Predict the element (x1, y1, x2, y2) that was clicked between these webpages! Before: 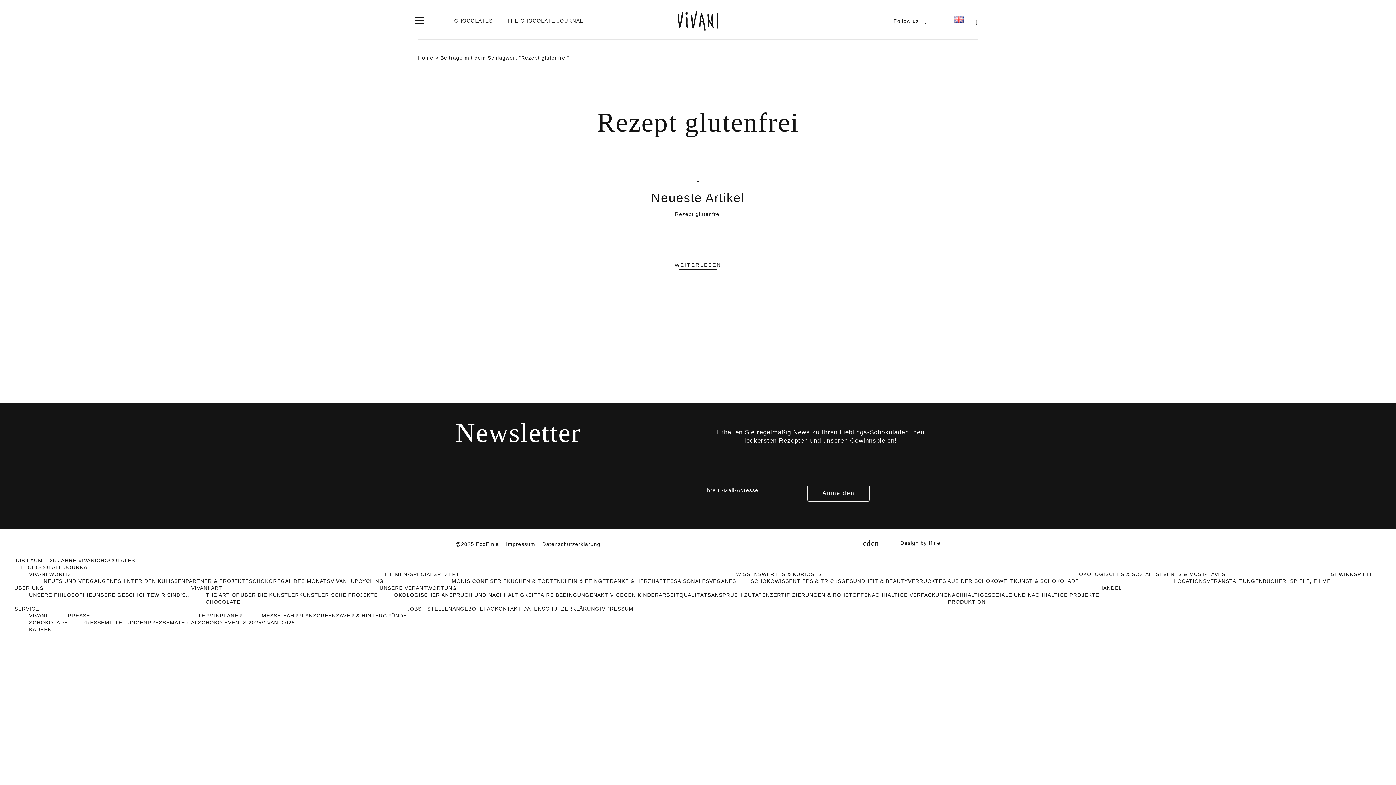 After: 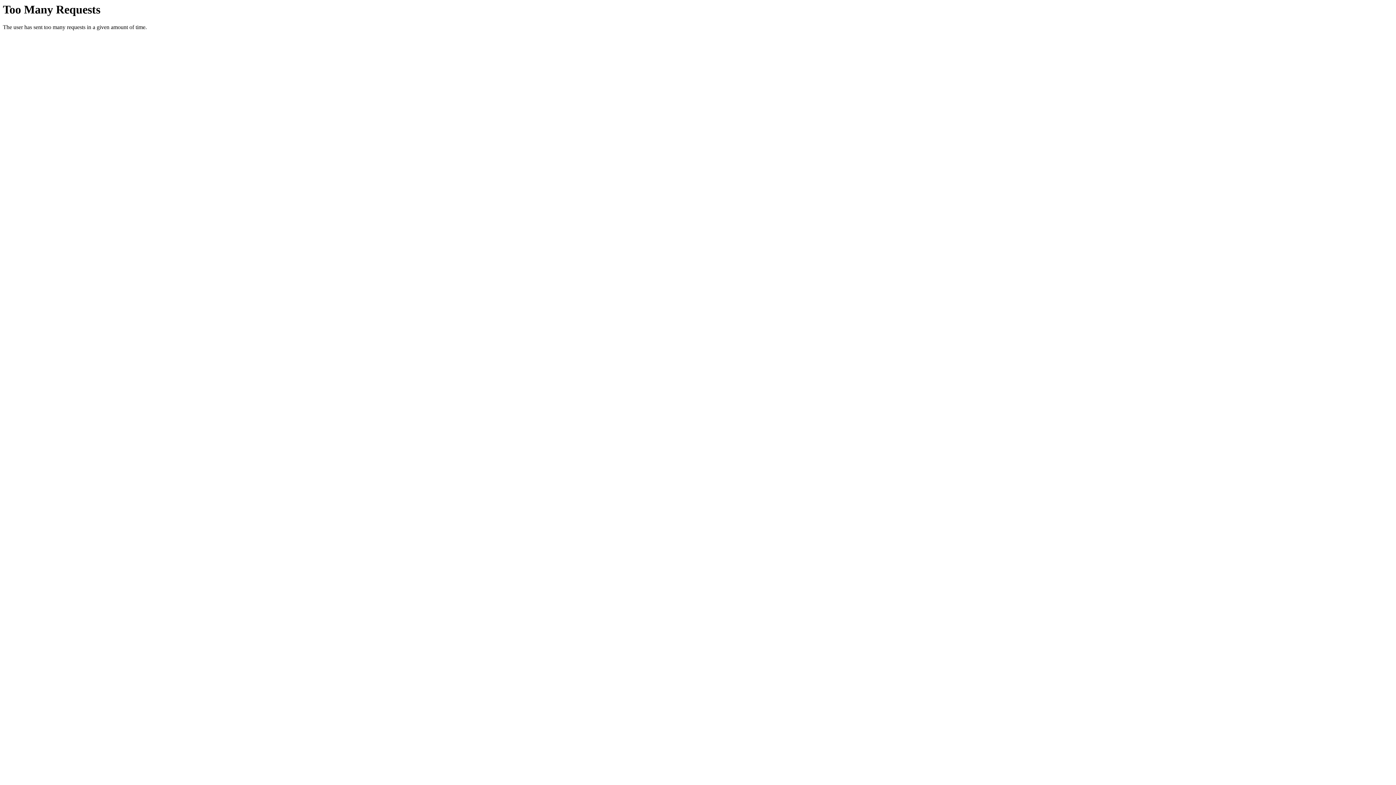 Action: bbox: (82, 620, 147, 625) label: PRESSEMITTEILUNGEN